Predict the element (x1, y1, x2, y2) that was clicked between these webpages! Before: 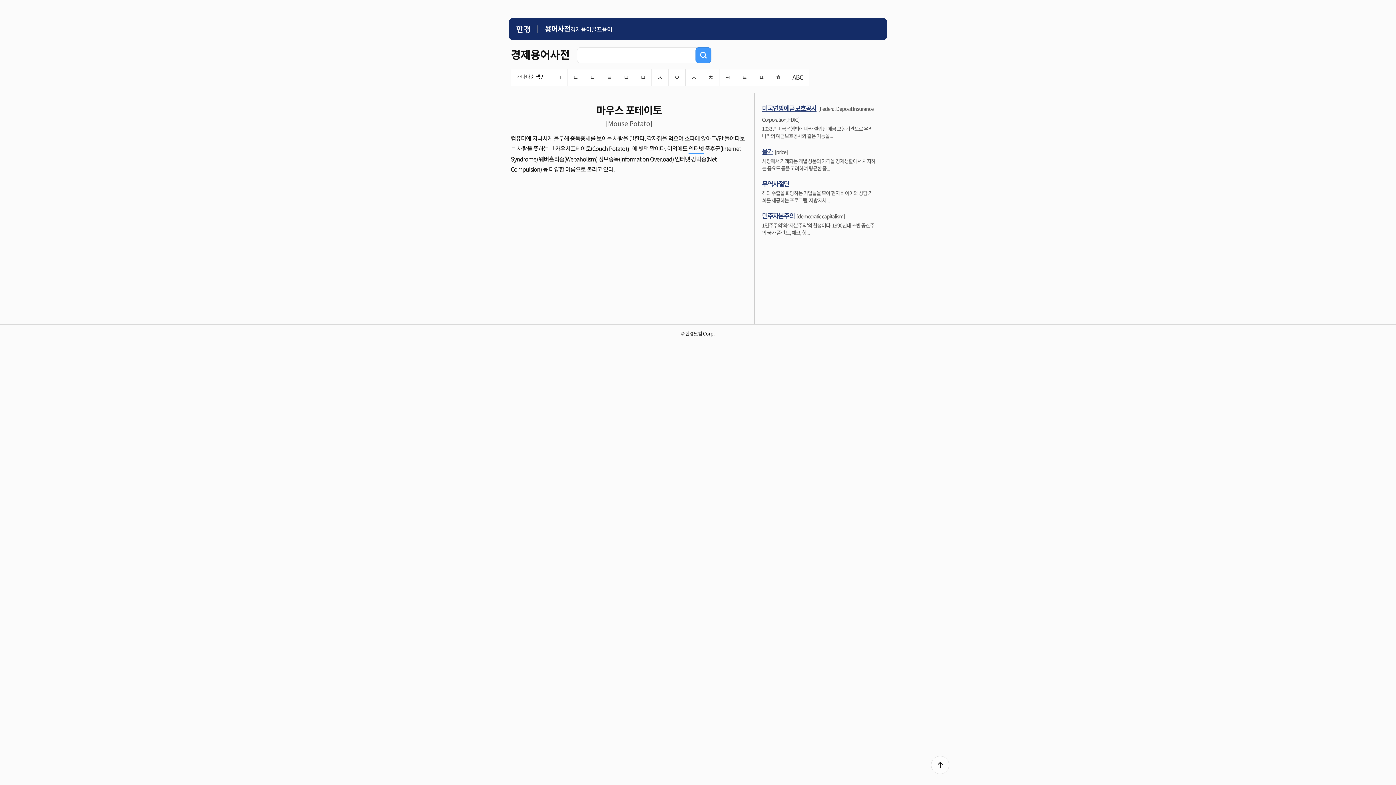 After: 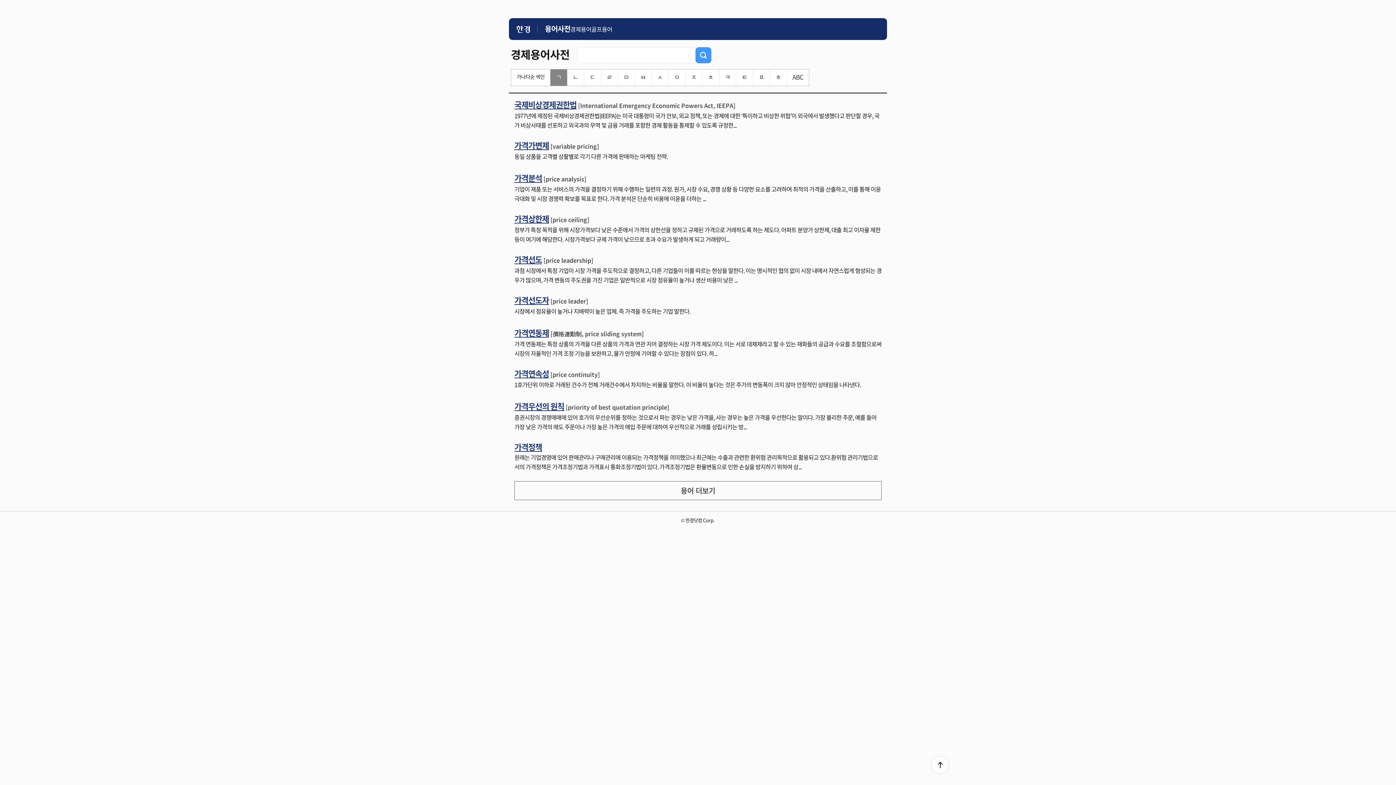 Action: bbox: (550, 69, 567, 85) label: ㄱ